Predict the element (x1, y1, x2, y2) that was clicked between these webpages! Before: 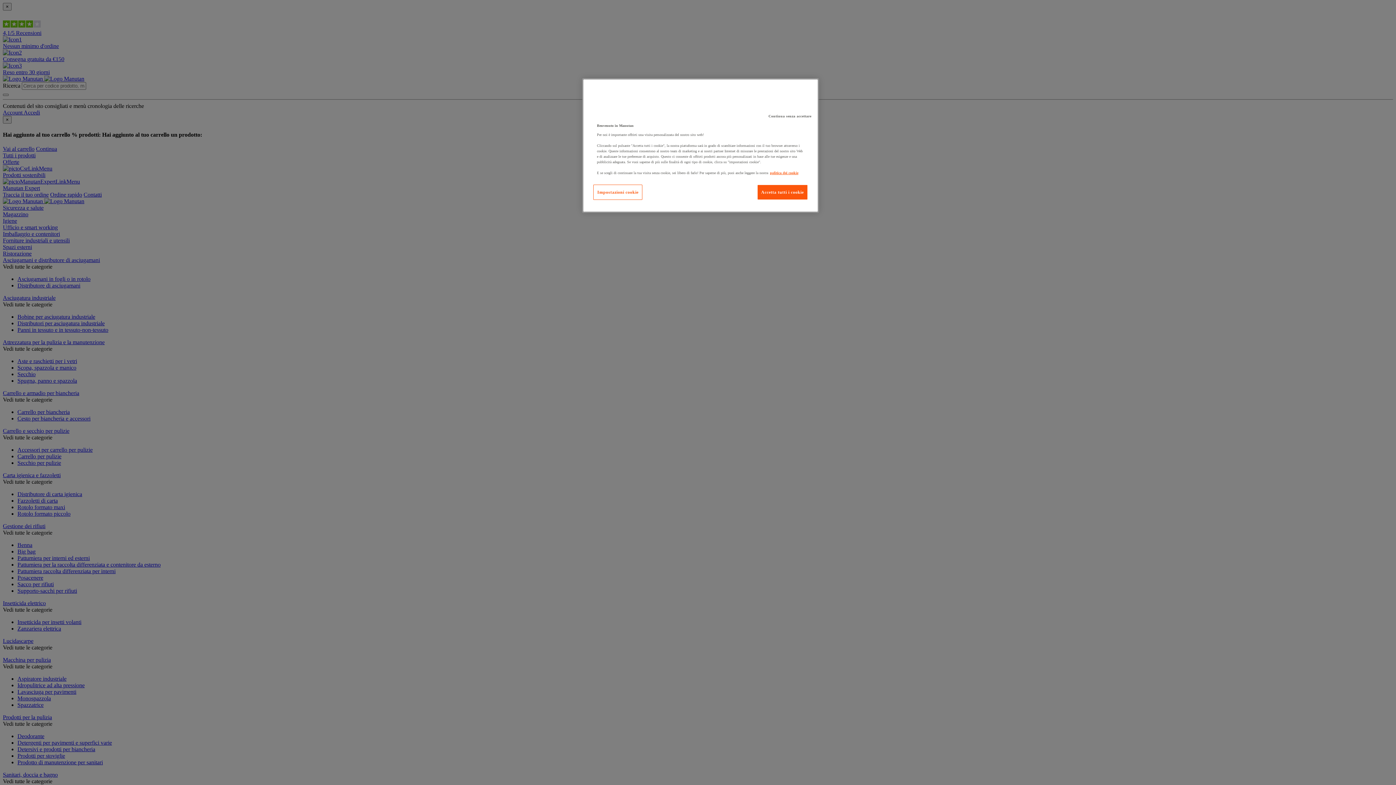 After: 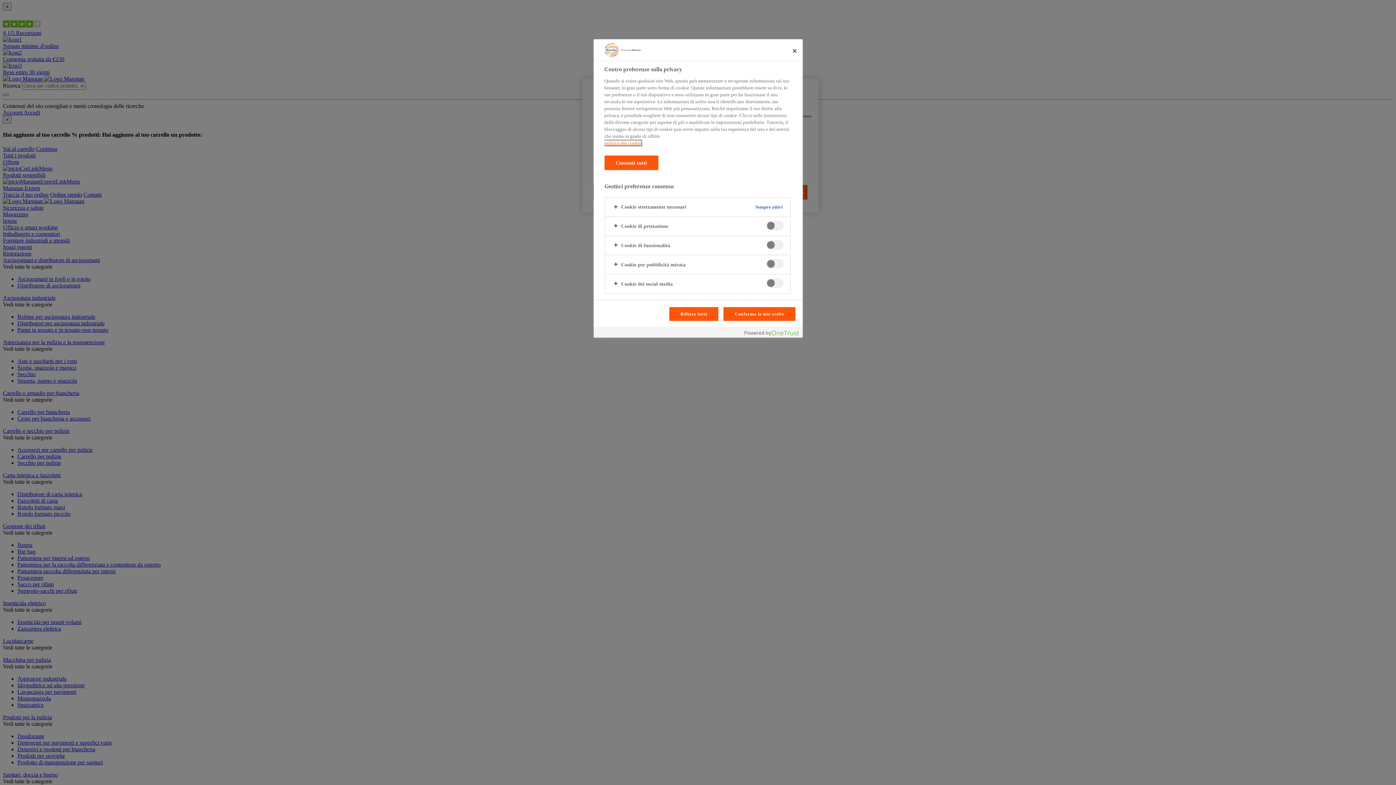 Action: bbox: (593, 184, 642, 200) label: Impostazioni cookie